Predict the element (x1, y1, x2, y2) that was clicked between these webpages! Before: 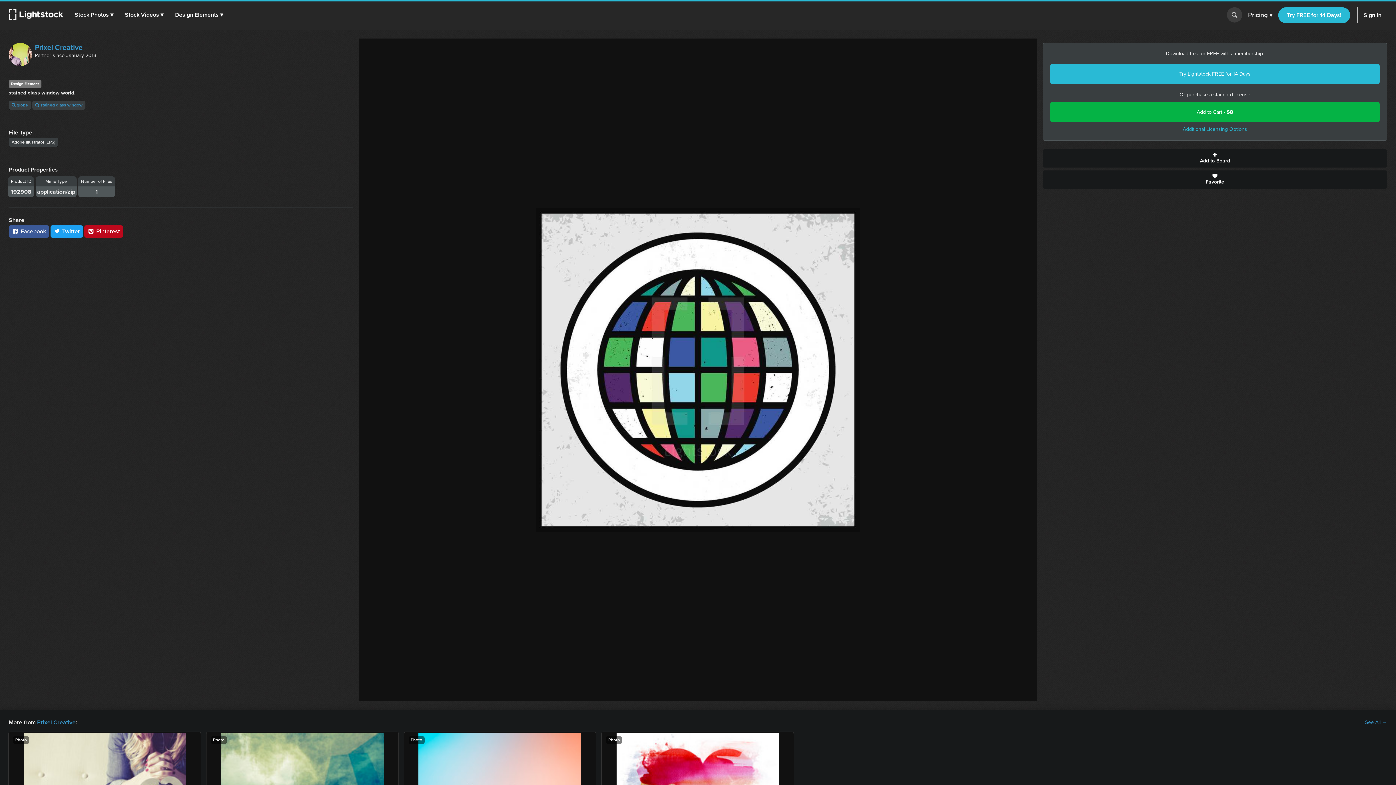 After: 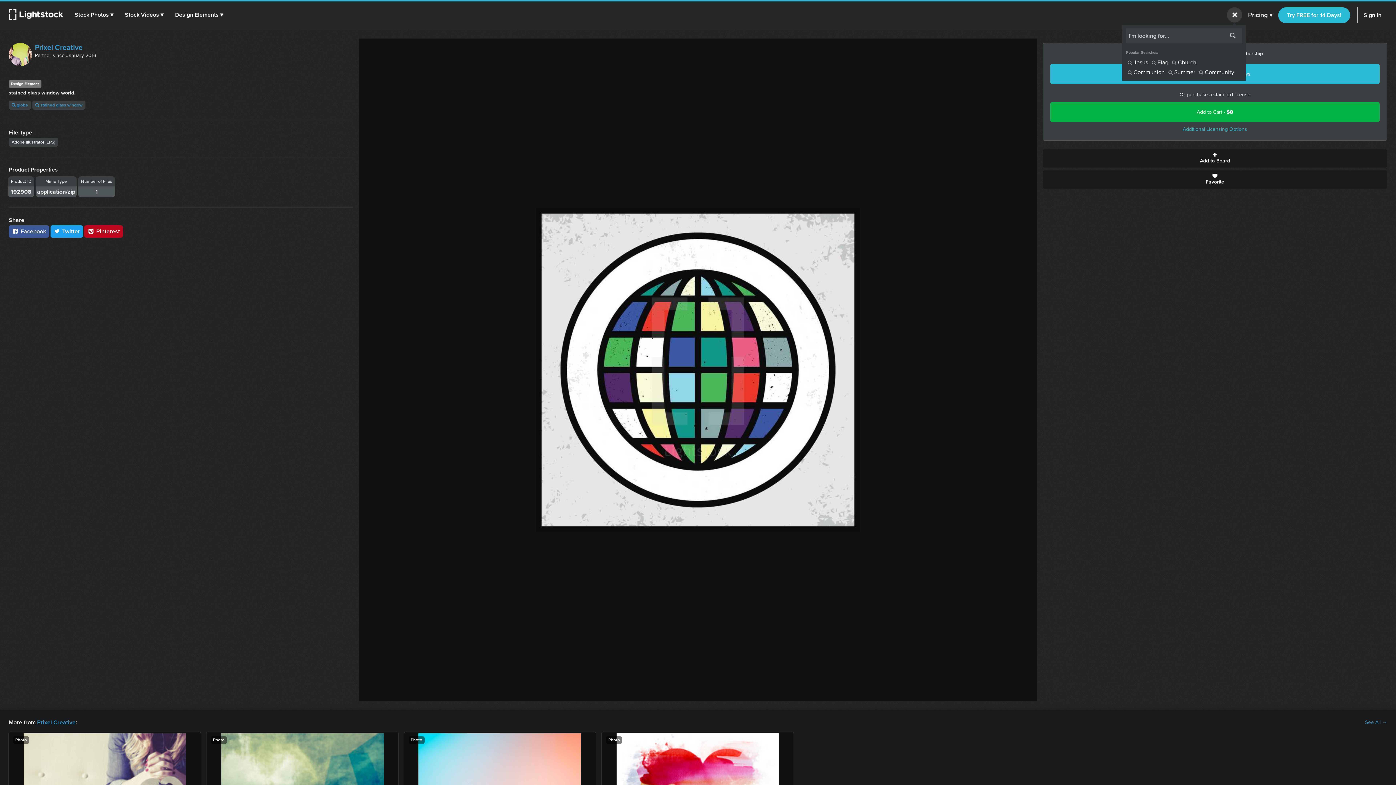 Action: bbox: (1227, 7, 1242, 22)